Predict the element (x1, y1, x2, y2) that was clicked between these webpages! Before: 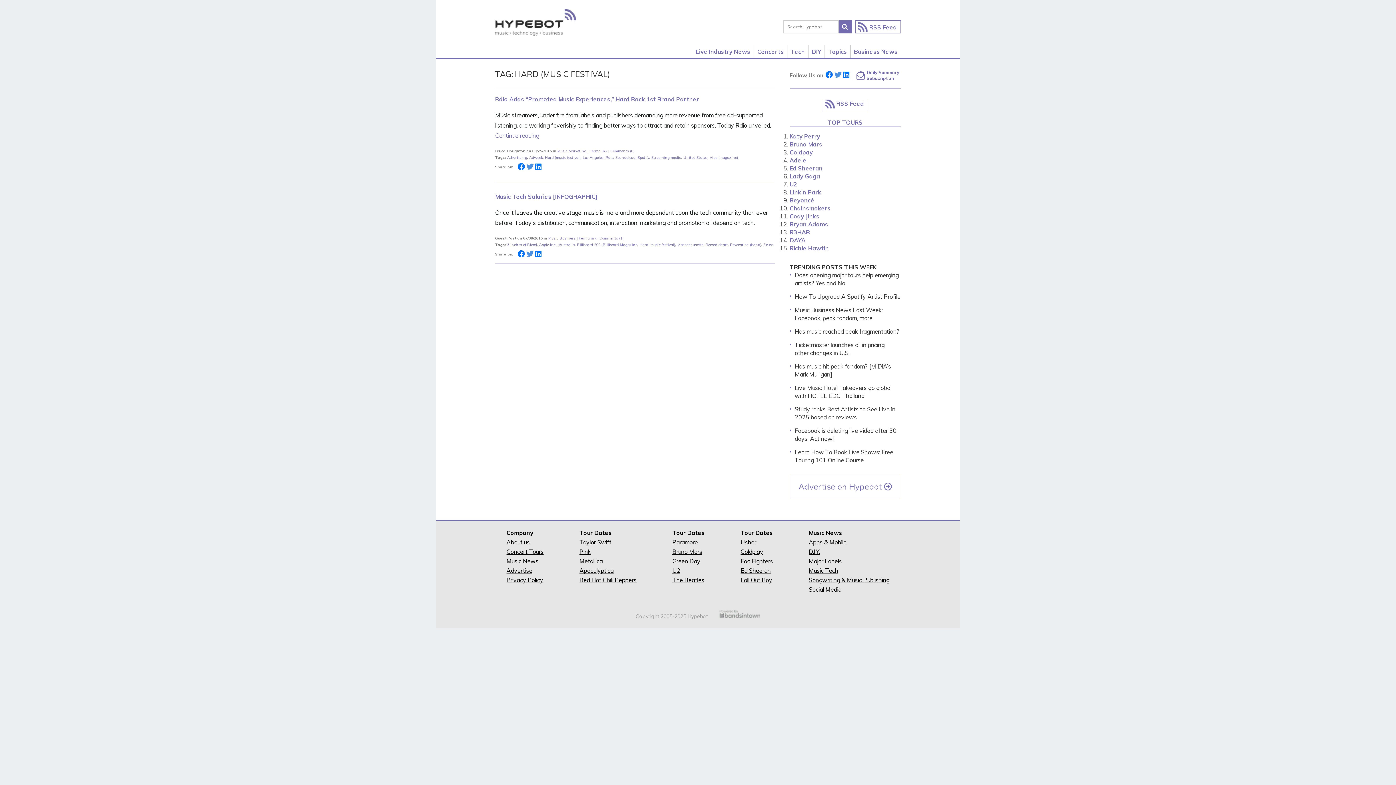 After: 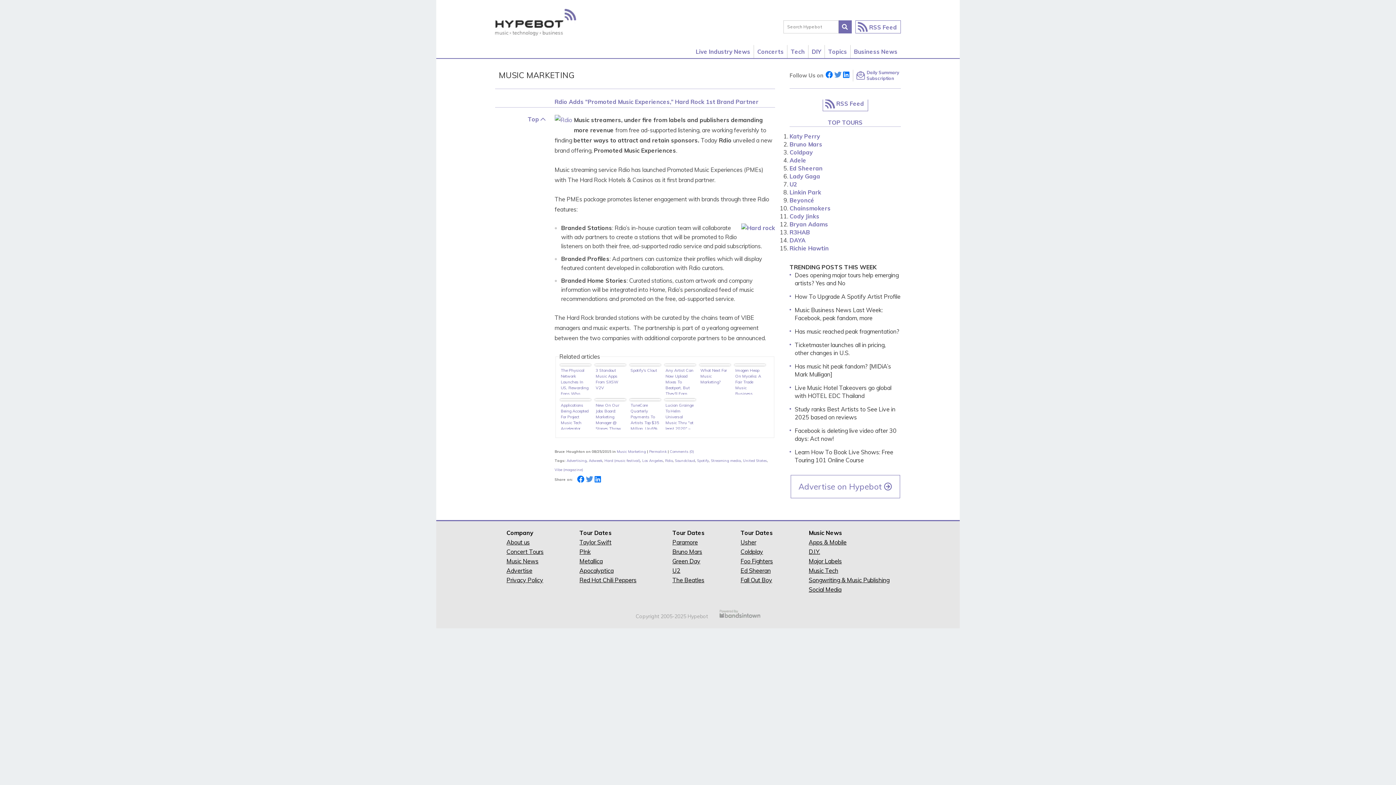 Action: bbox: (610, 148, 634, 153) label: Comments (0)